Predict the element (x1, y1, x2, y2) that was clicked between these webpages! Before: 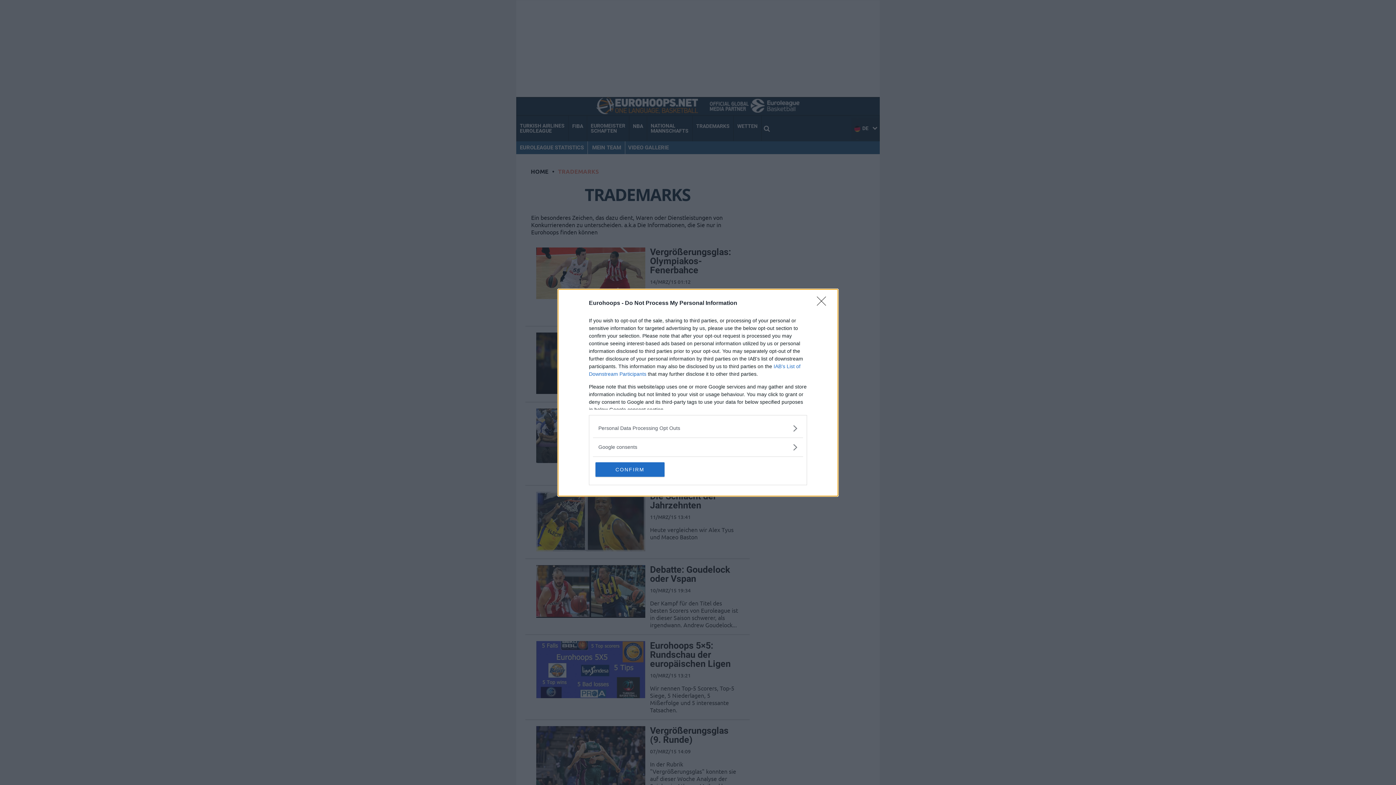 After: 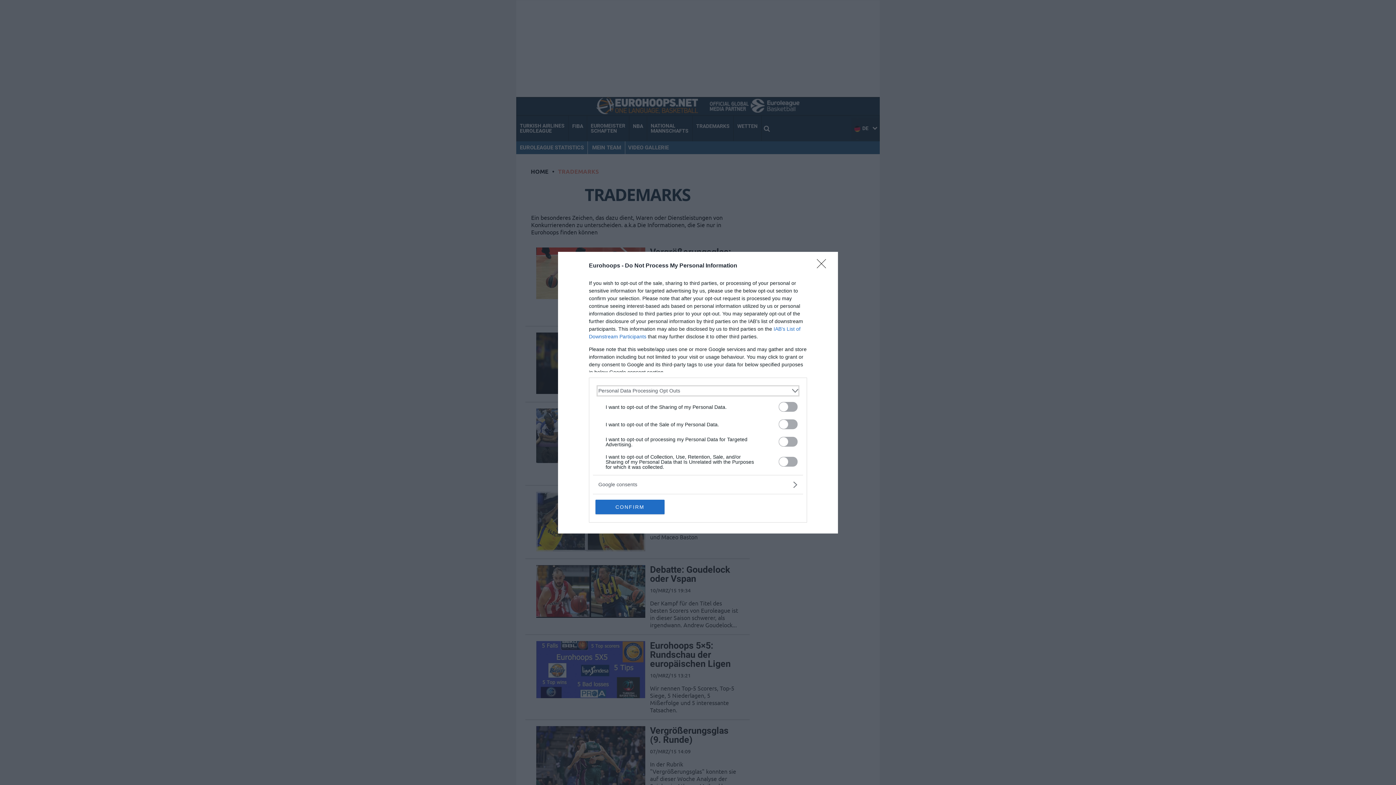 Action: label: Opt-Outs bbox: (598, 424, 797, 432)